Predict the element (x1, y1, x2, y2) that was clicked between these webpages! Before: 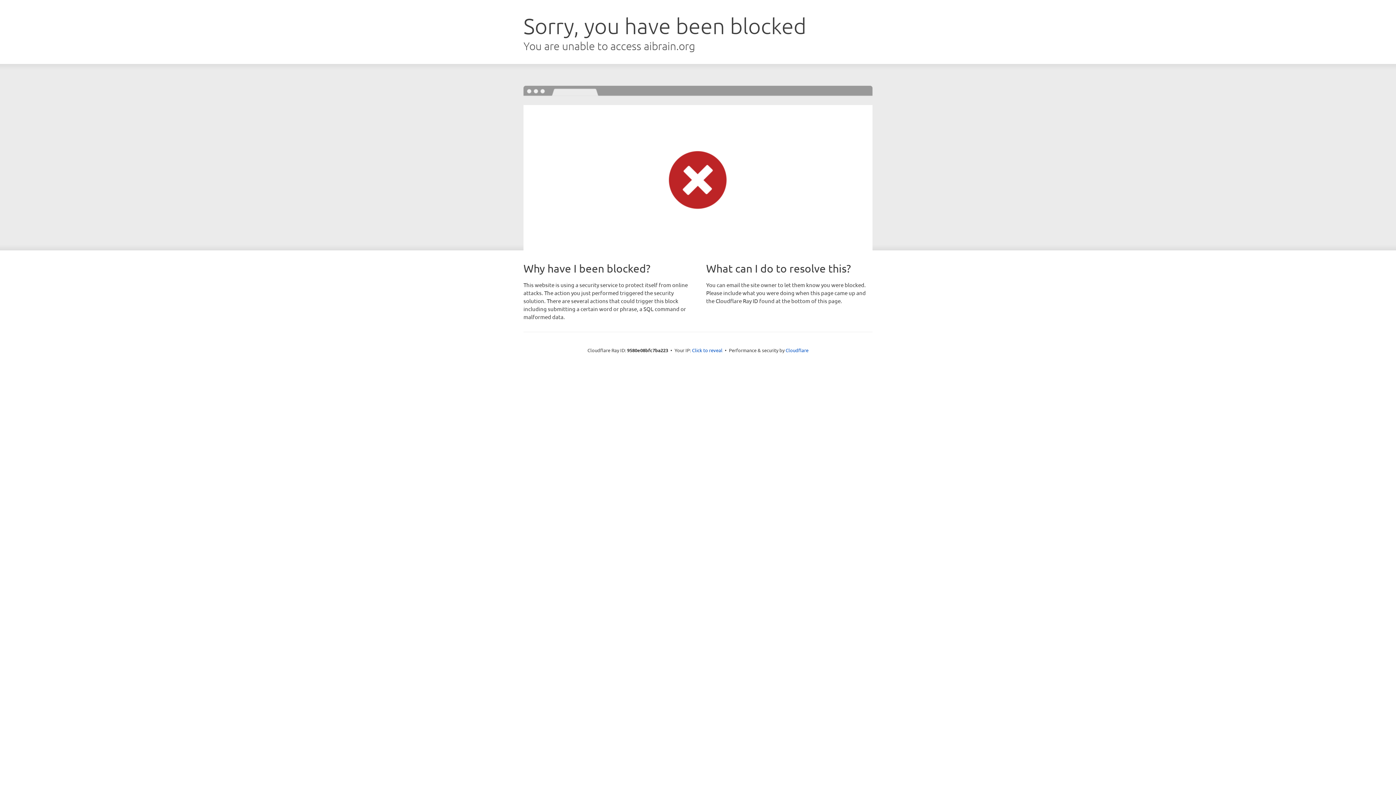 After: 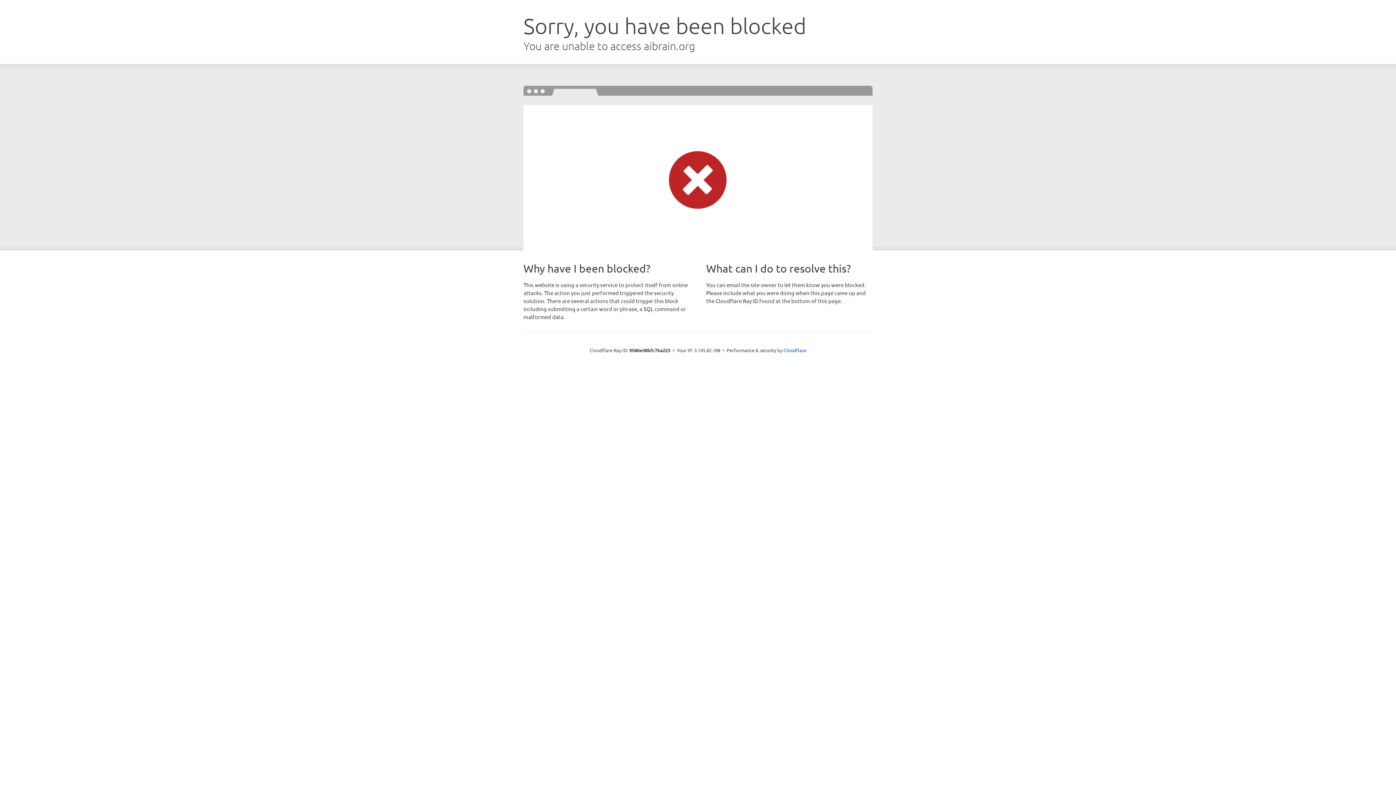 Action: label: Click to reveal bbox: (692, 346, 722, 353)